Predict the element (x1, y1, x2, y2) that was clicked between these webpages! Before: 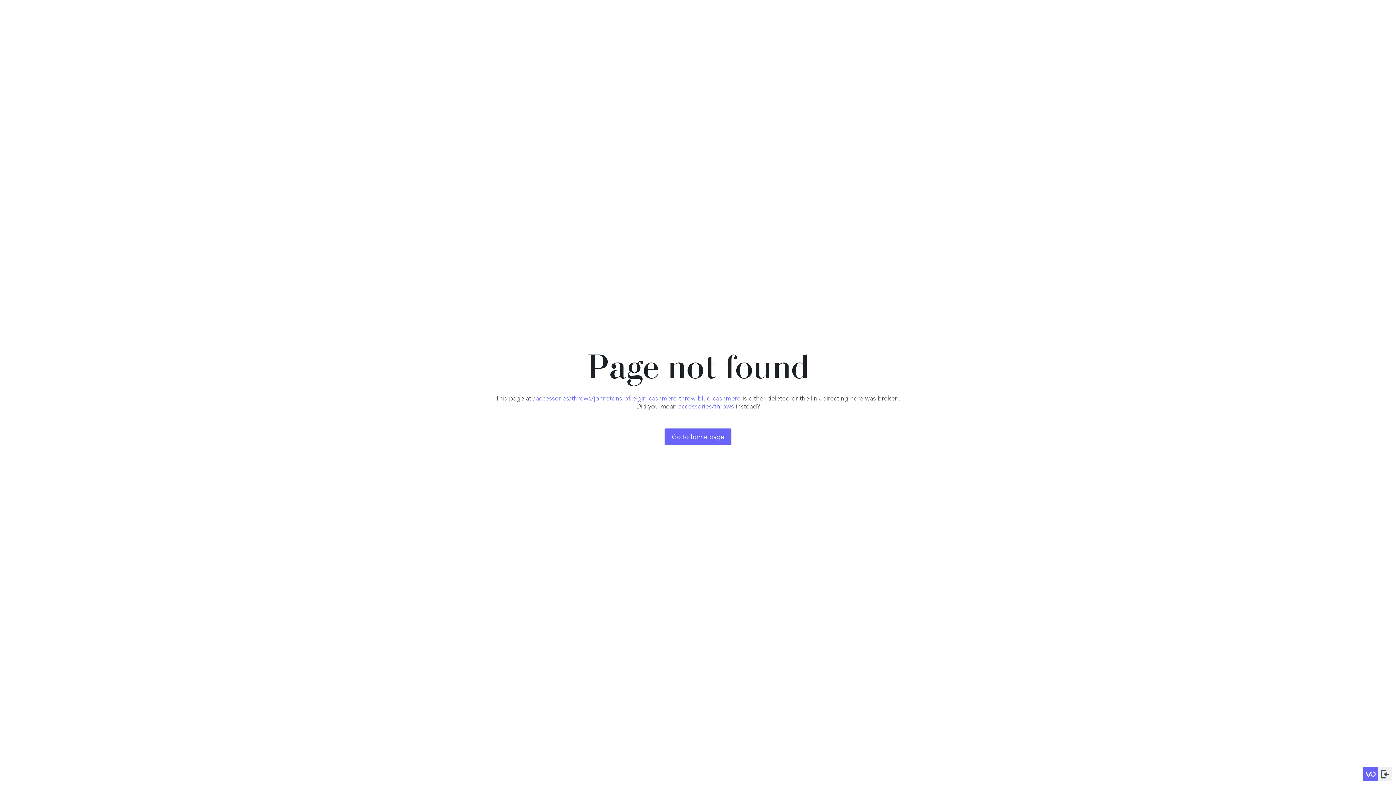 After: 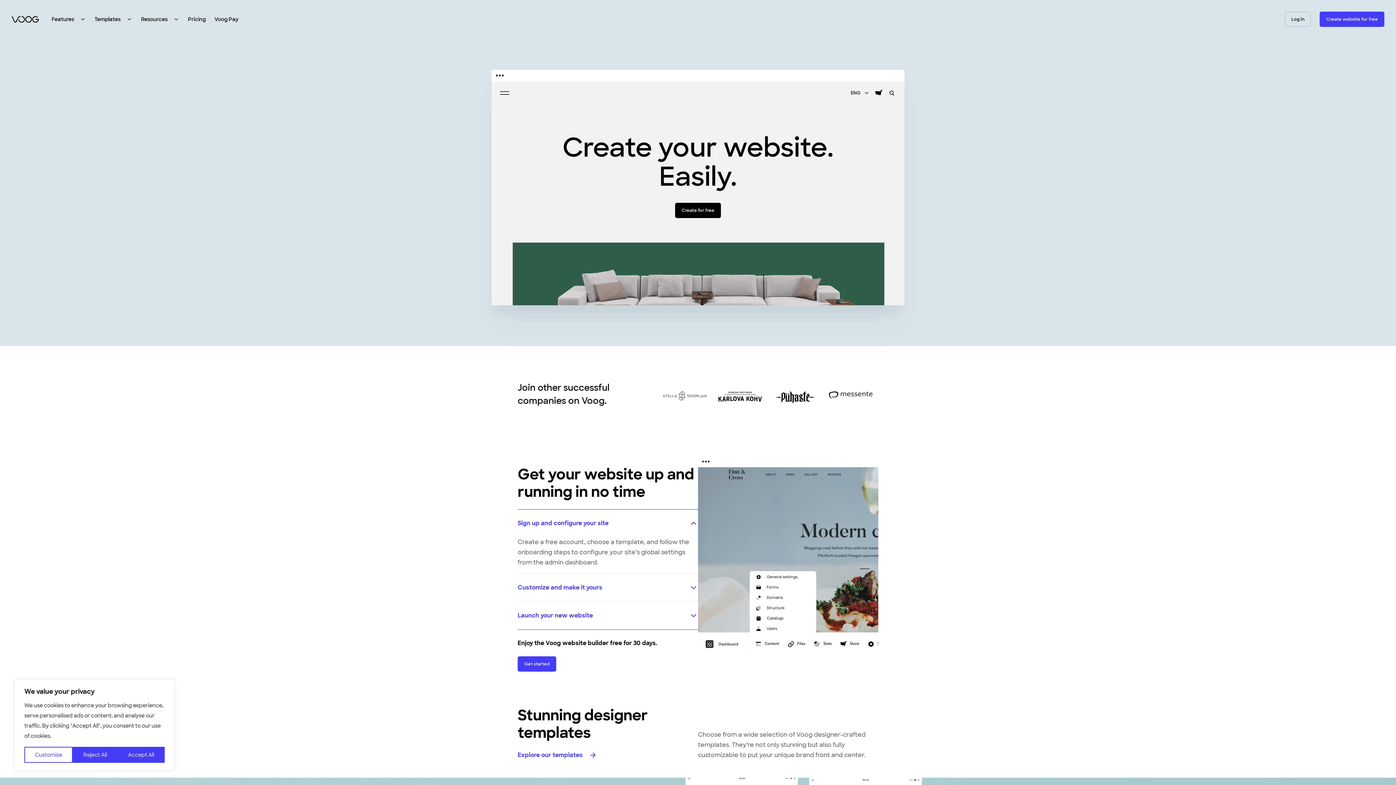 Action: bbox: (1363, 767, 1378, 781)